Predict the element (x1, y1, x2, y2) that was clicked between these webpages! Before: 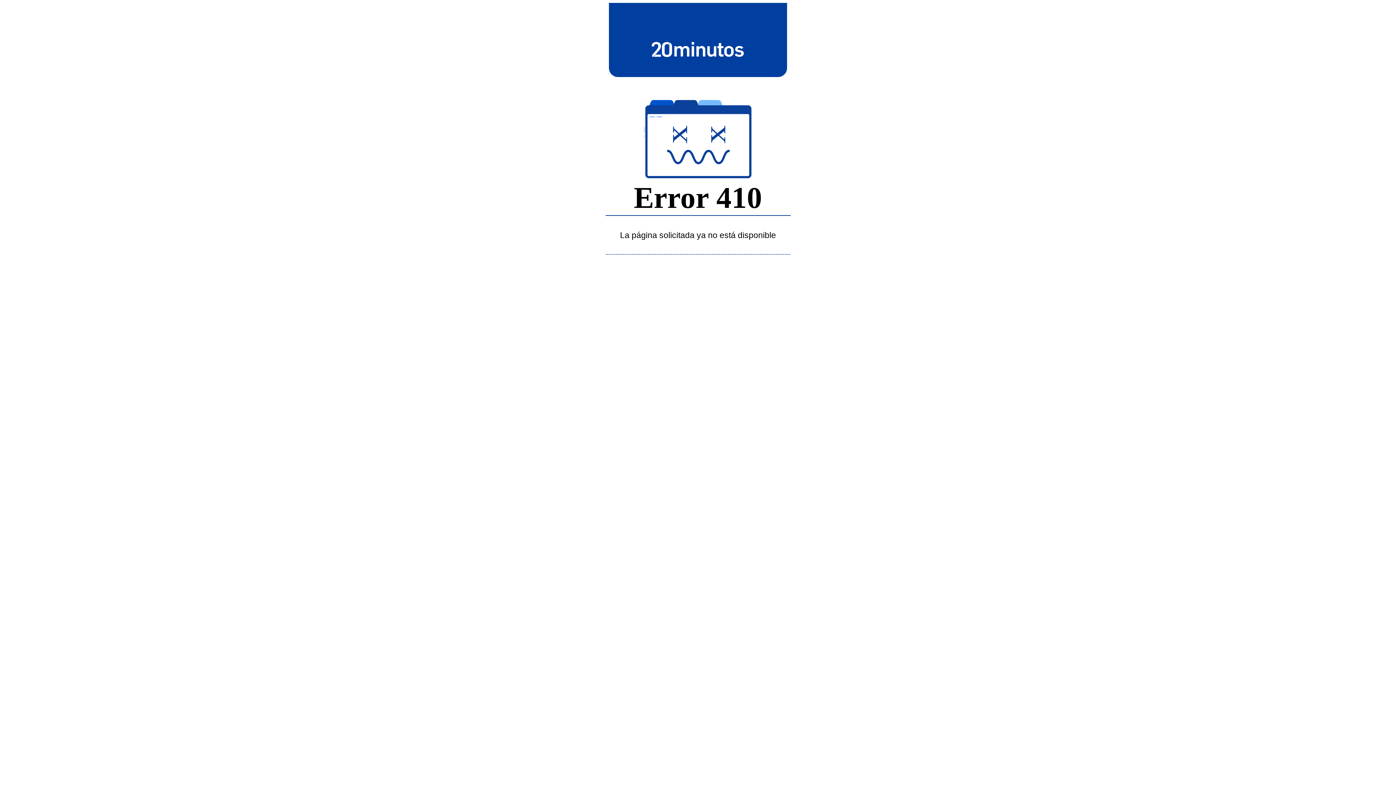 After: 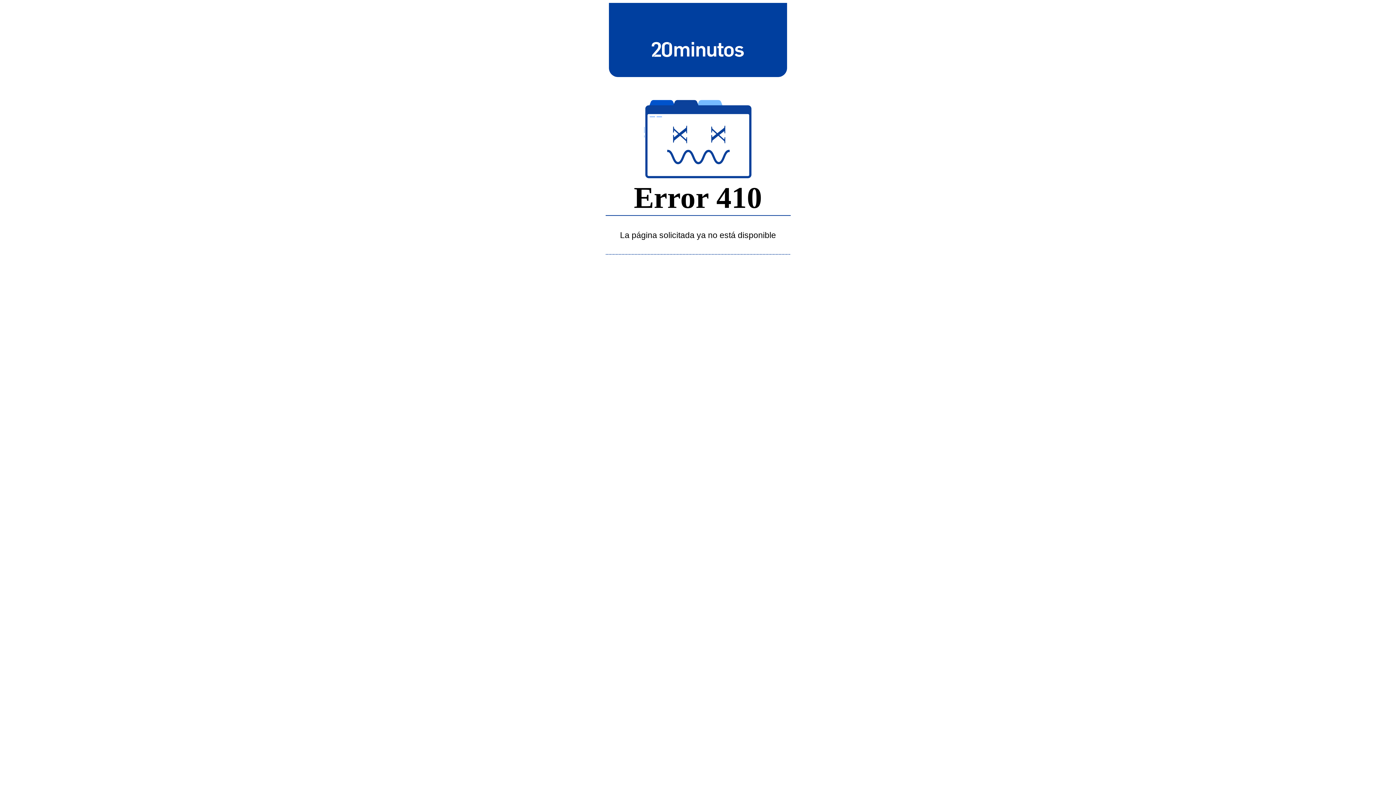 Action: bbox: (643, 39, 752, 58)